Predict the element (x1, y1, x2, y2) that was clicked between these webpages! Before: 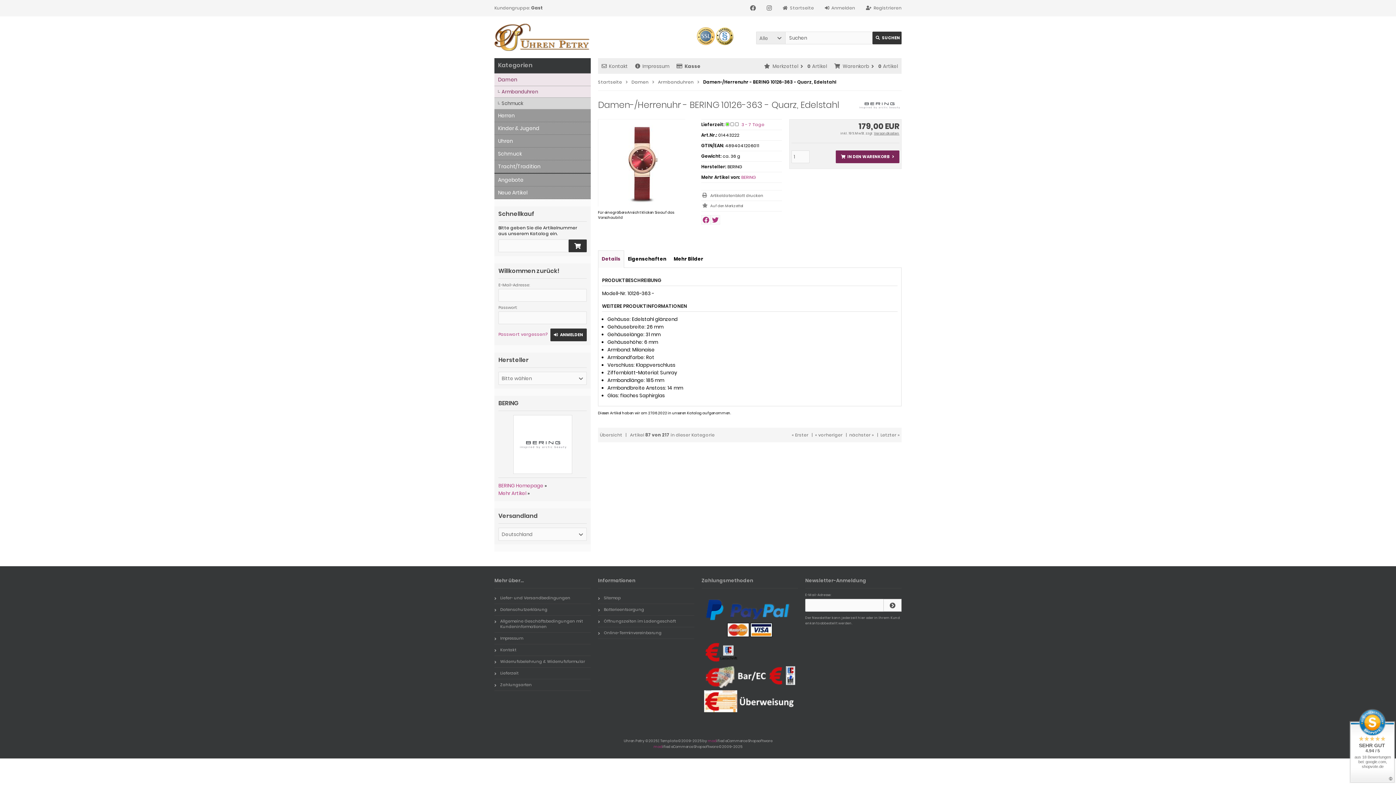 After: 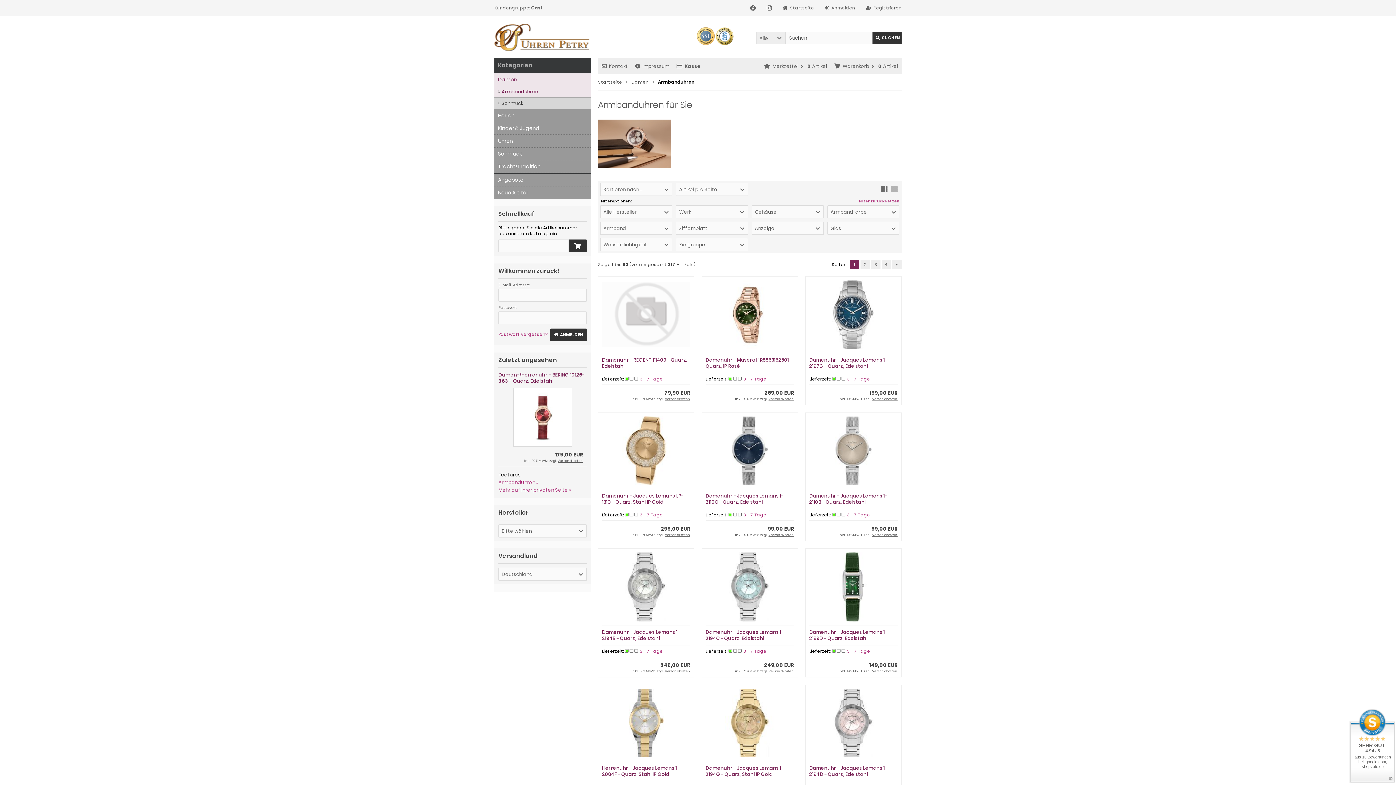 Action: bbox: (600, 432, 622, 438) label: Übersicht